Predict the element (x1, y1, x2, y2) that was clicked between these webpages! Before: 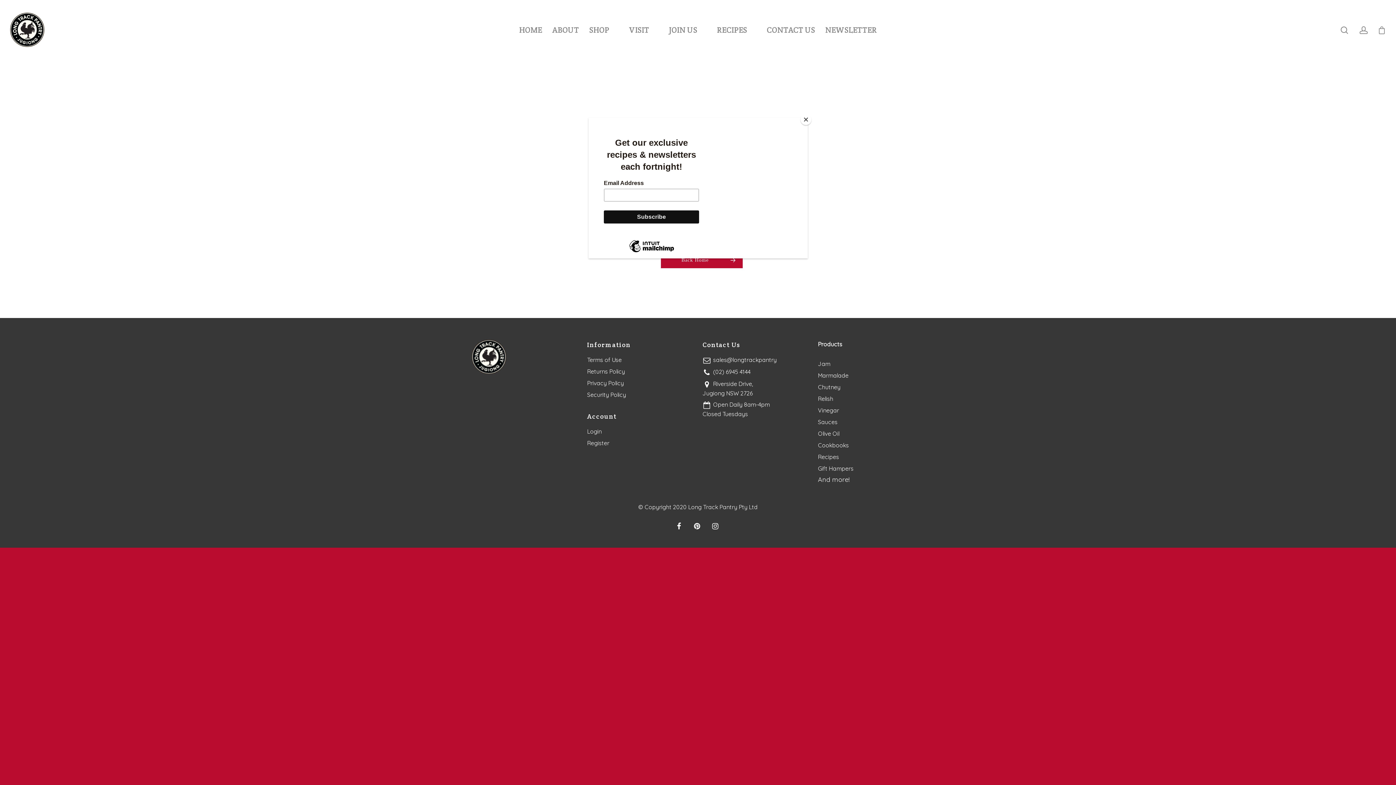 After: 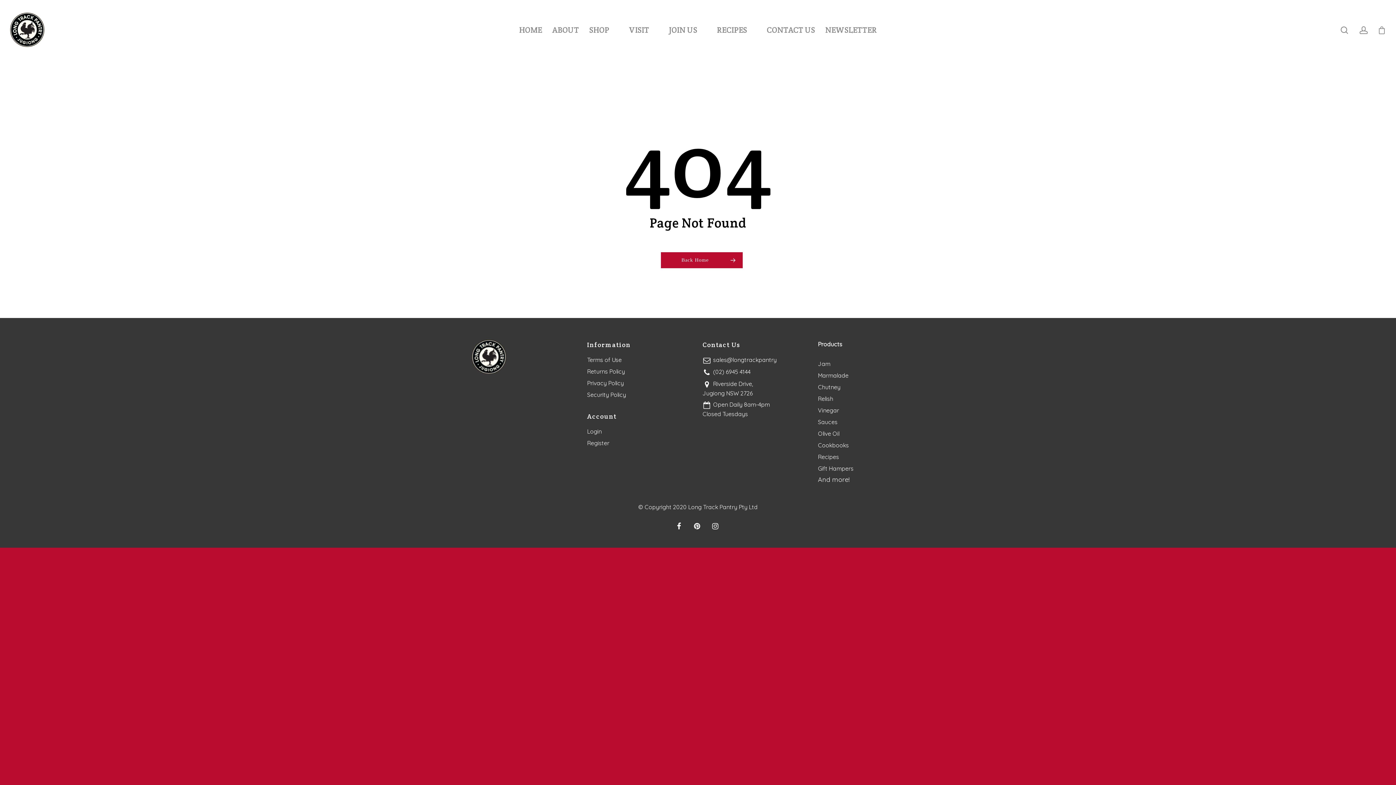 Action: label: Close bbox: (800, 114, 811, 125)